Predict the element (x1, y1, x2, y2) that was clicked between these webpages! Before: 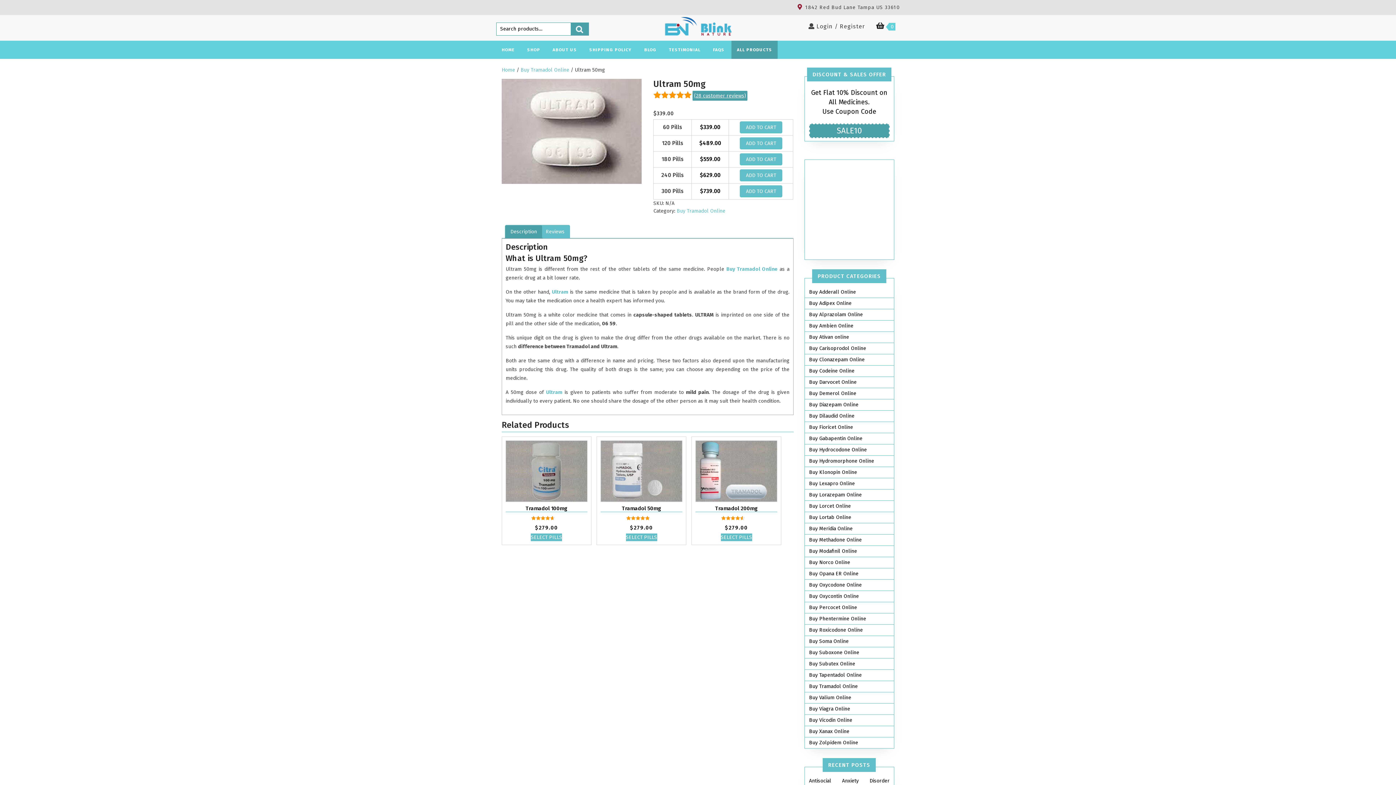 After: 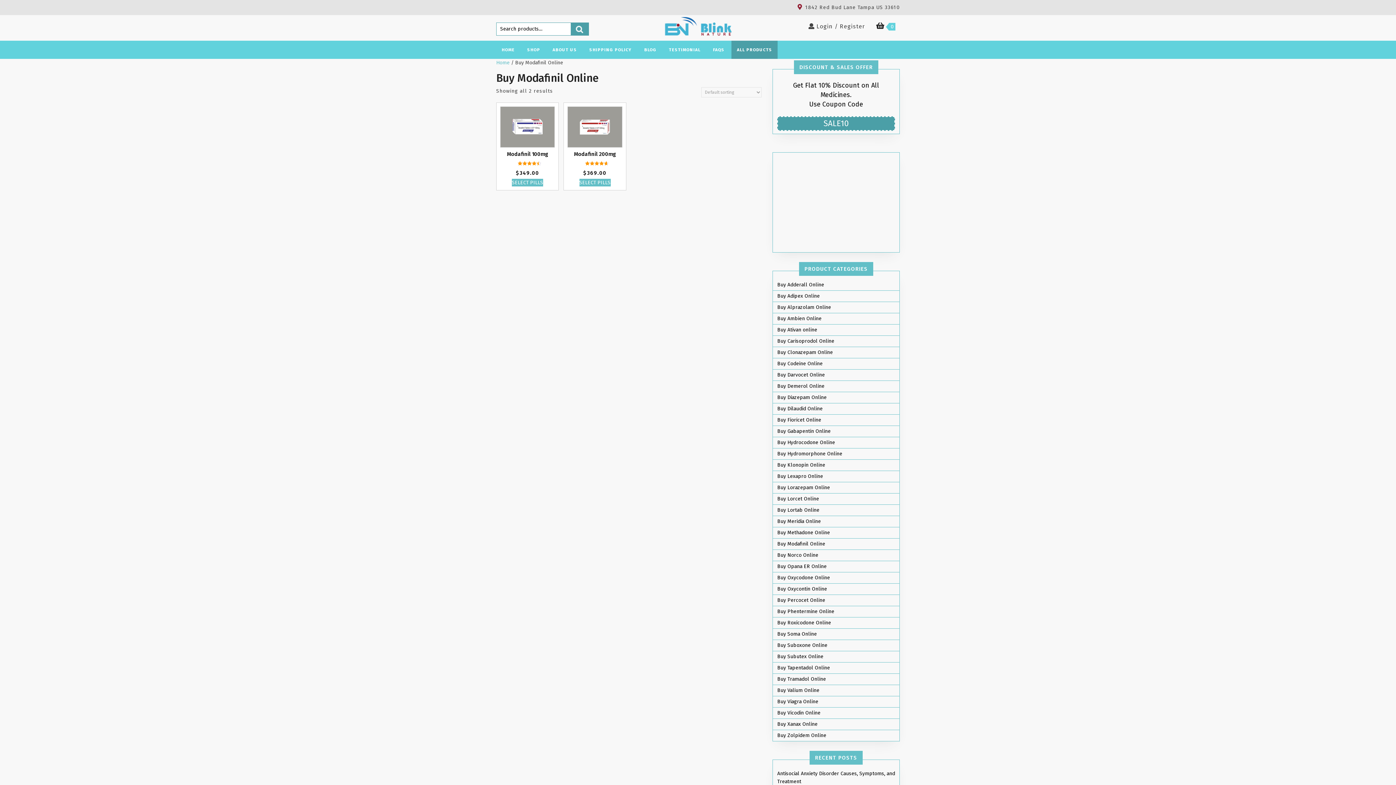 Action: label: Buy Modafinil Online bbox: (809, 547, 889, 555)